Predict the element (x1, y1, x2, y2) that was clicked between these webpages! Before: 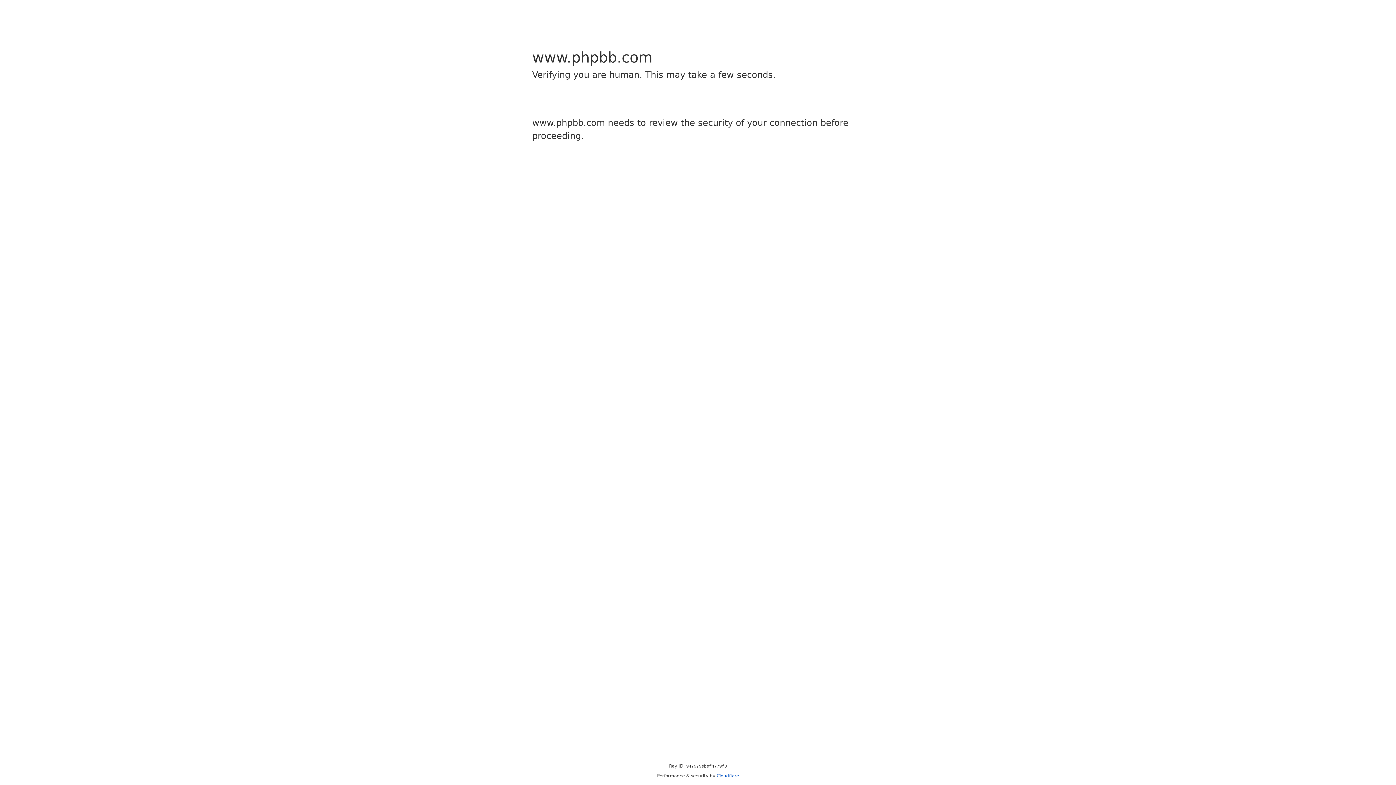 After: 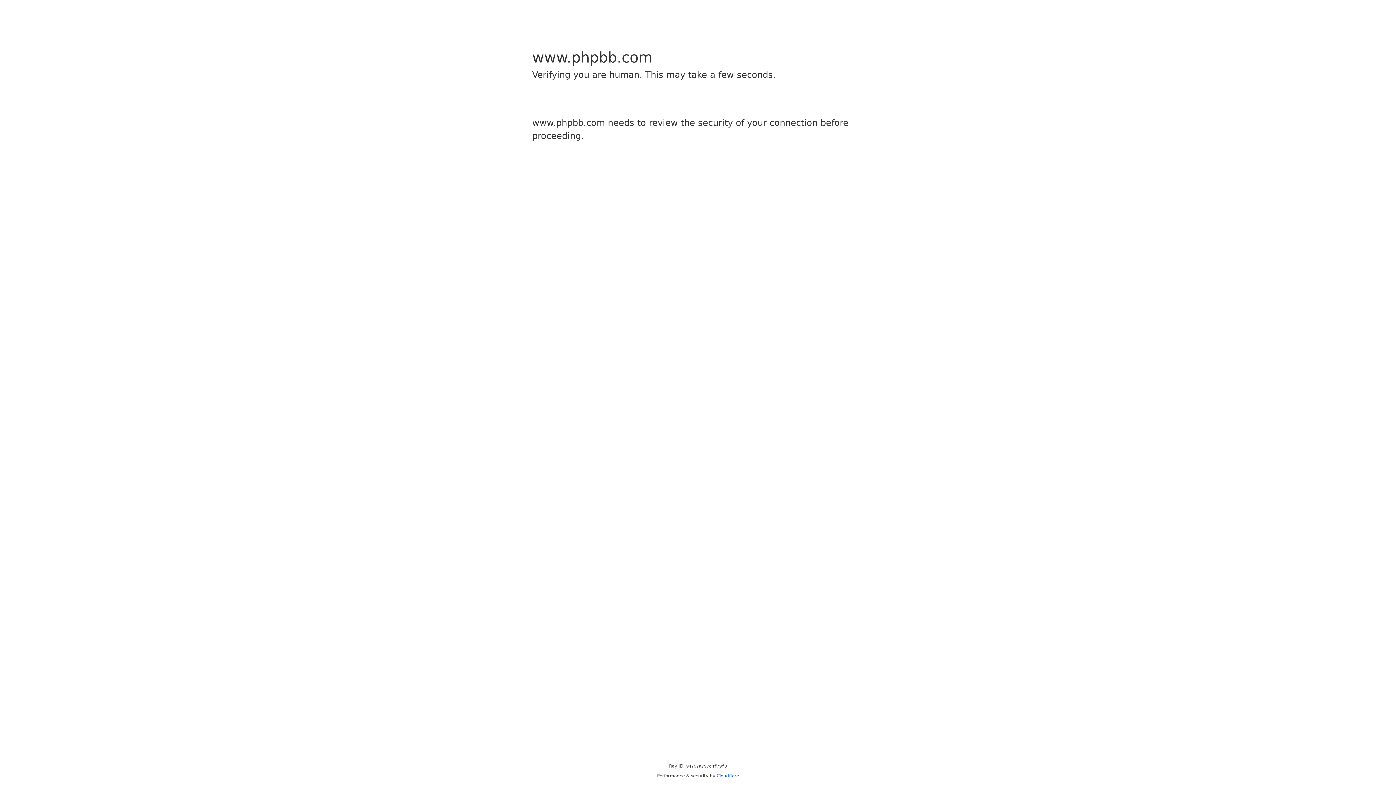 Action: label: Cloudflare bbox: (716, 773, 739, 778)